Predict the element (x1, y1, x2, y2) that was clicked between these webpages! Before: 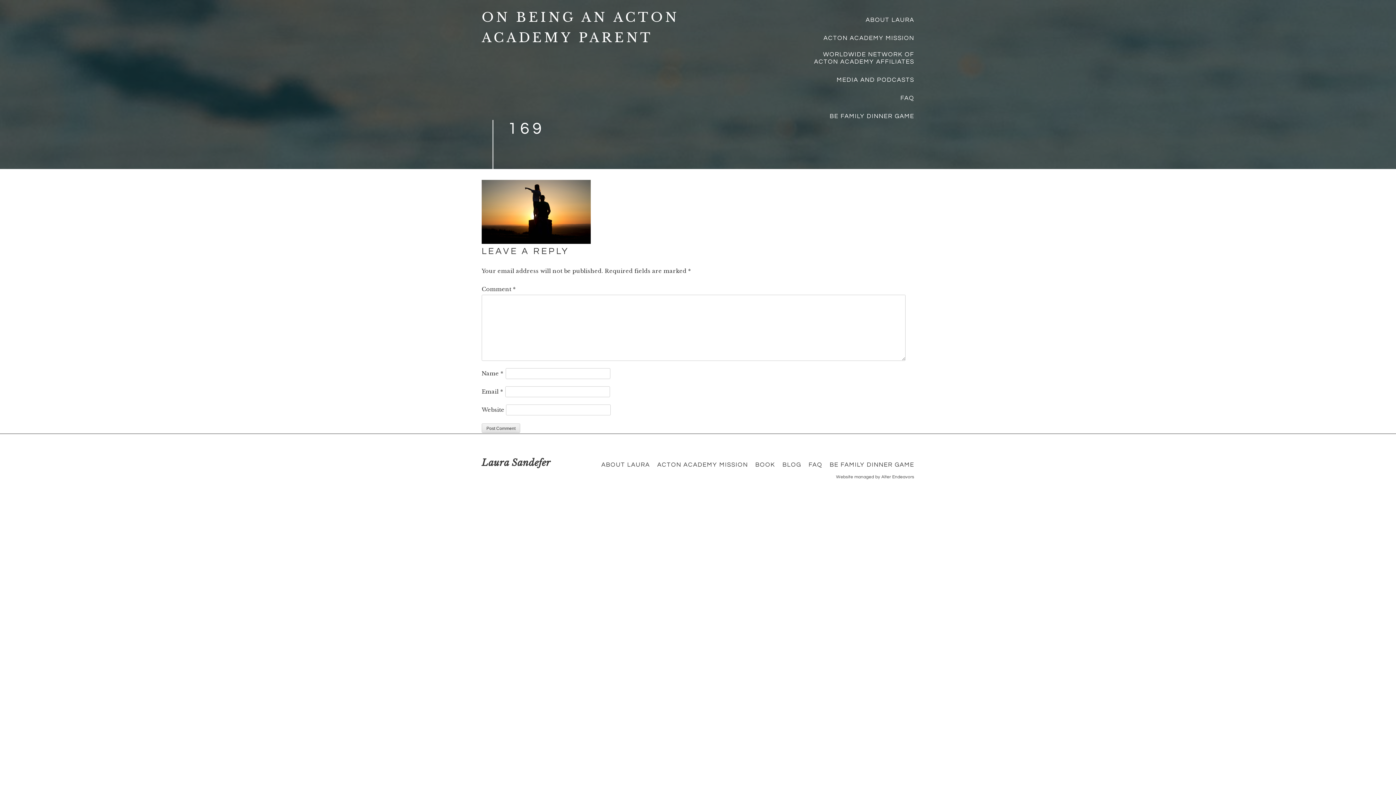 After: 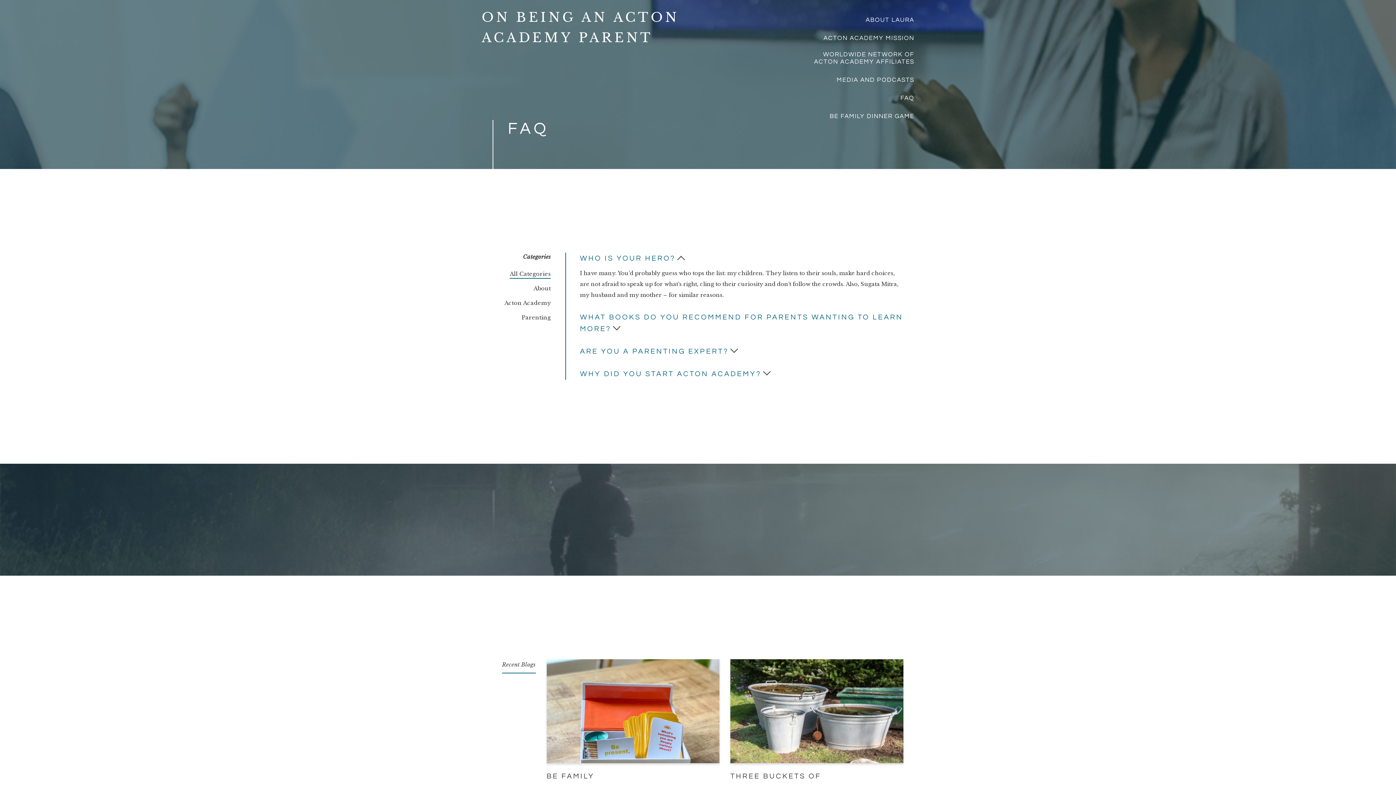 Action: bbox: (900, 94, 914, 101) label: FAQ